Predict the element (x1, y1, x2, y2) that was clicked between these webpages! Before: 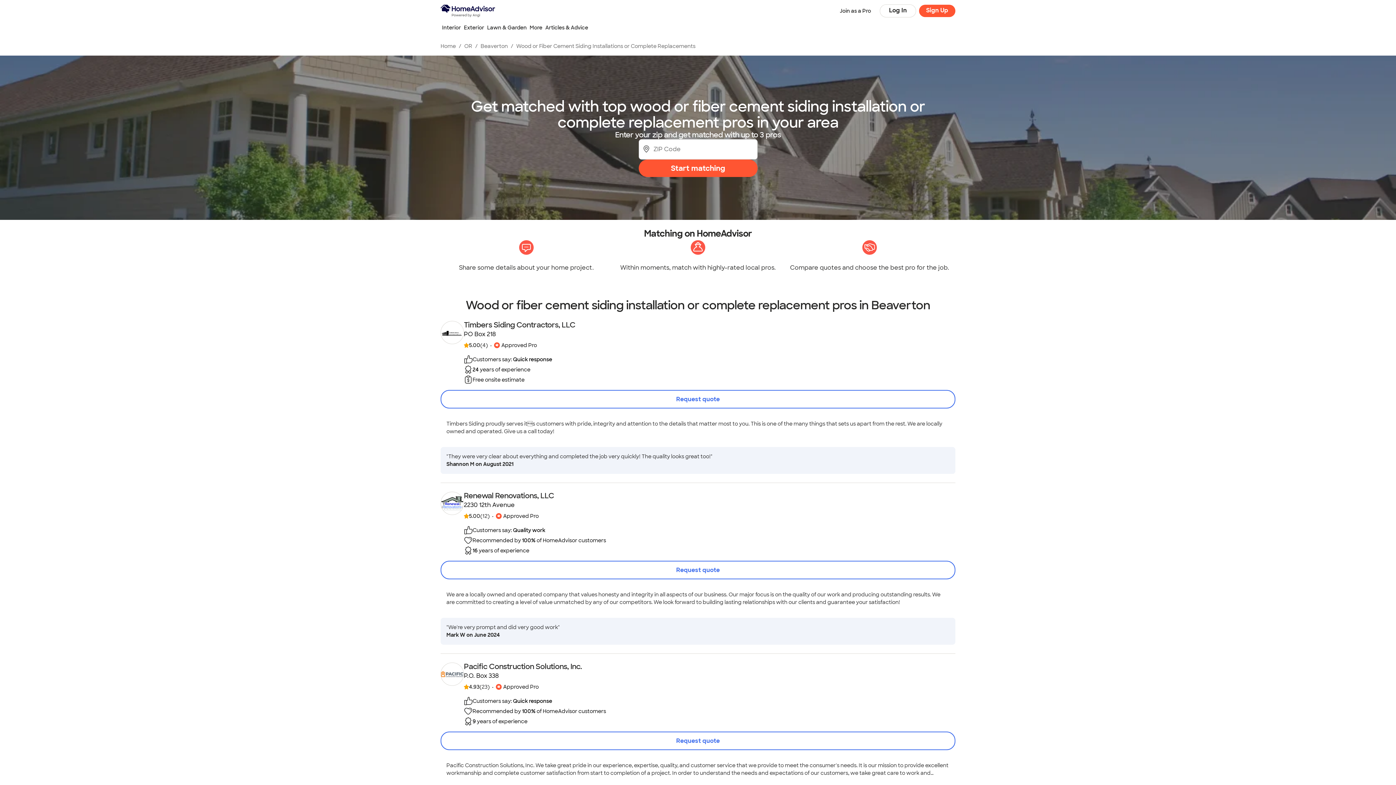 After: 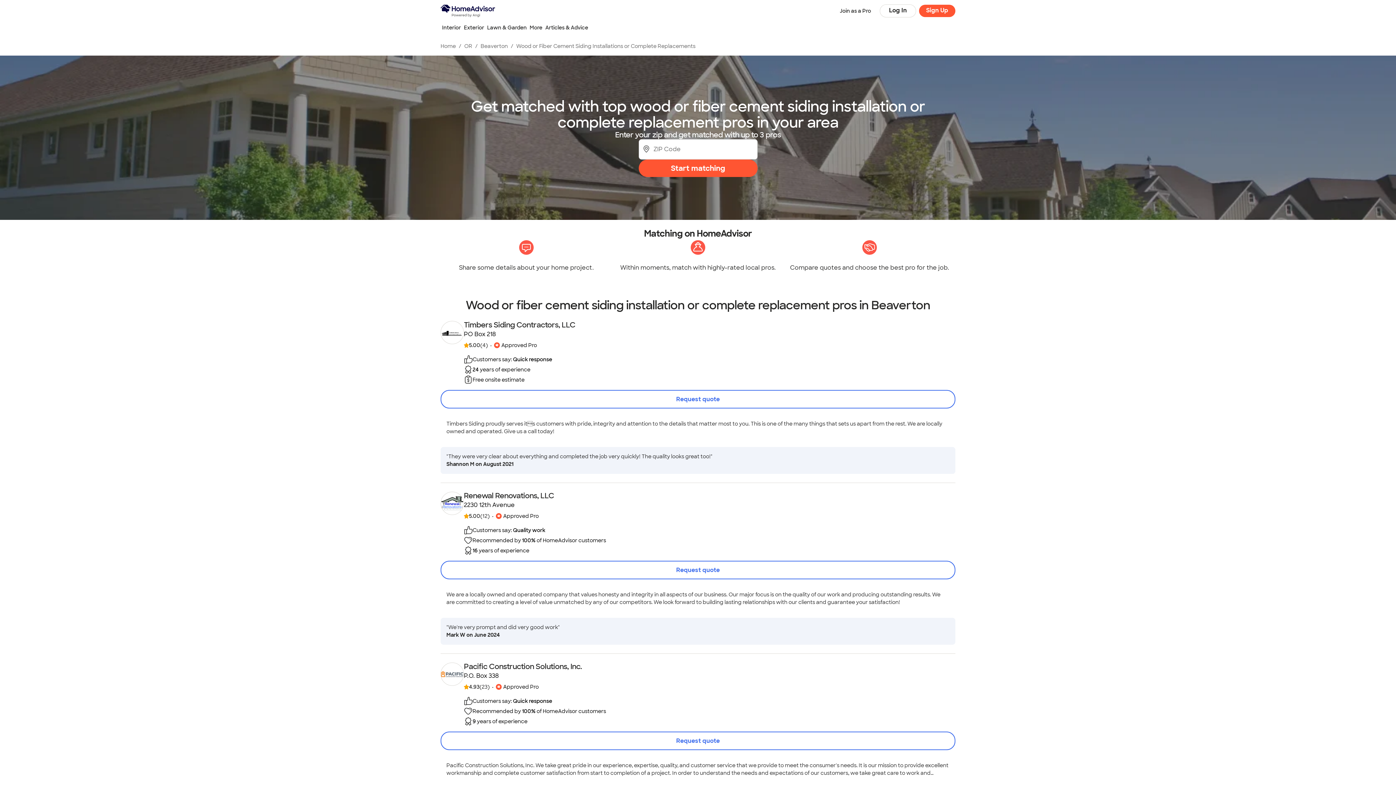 Action: bbox: (440, 492, 955, 555) label: Renewal Renovations, LLC
2230 12th Avenue
5.00
(12)
•
Approved Pro
Customers say: Quality work
Recommended by 100% of HomeAdvisor customers
16 years of experience